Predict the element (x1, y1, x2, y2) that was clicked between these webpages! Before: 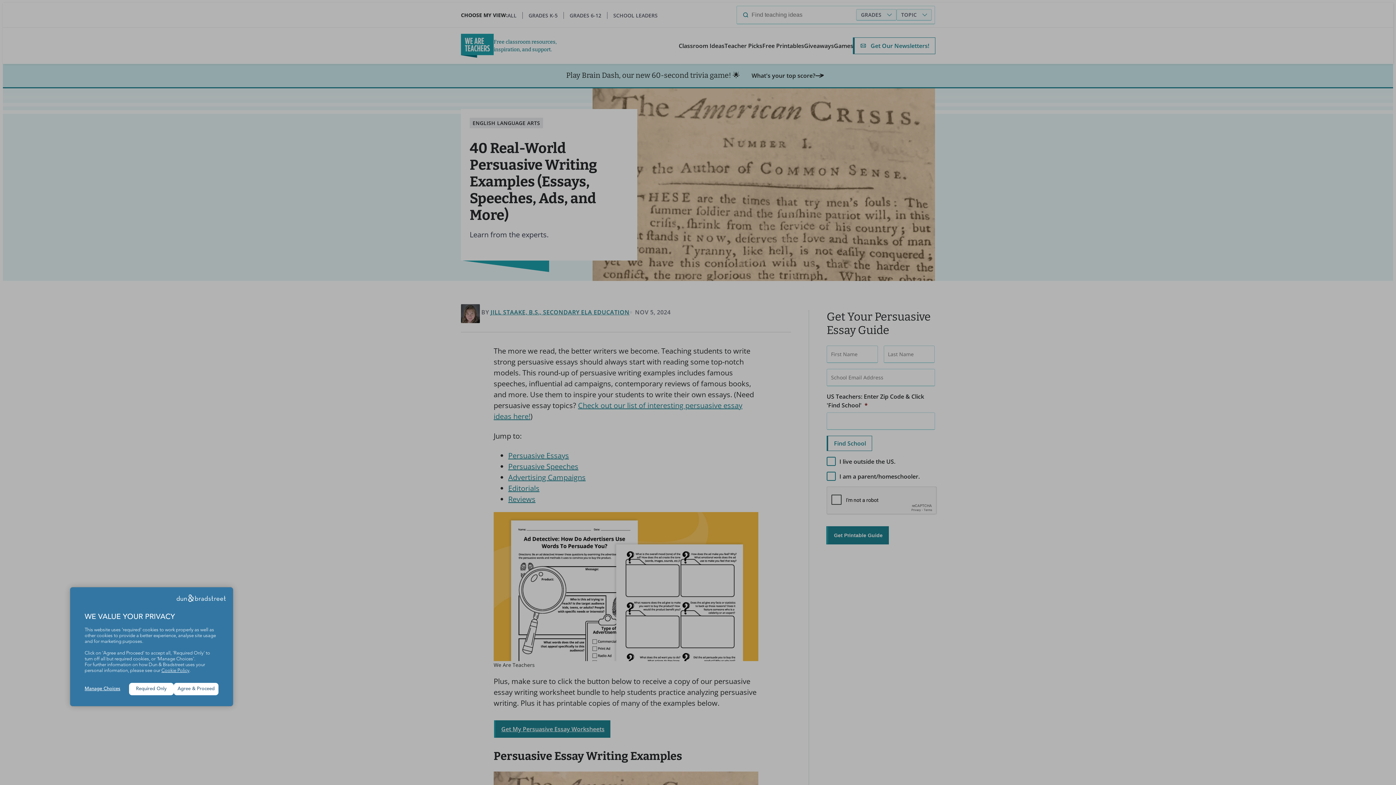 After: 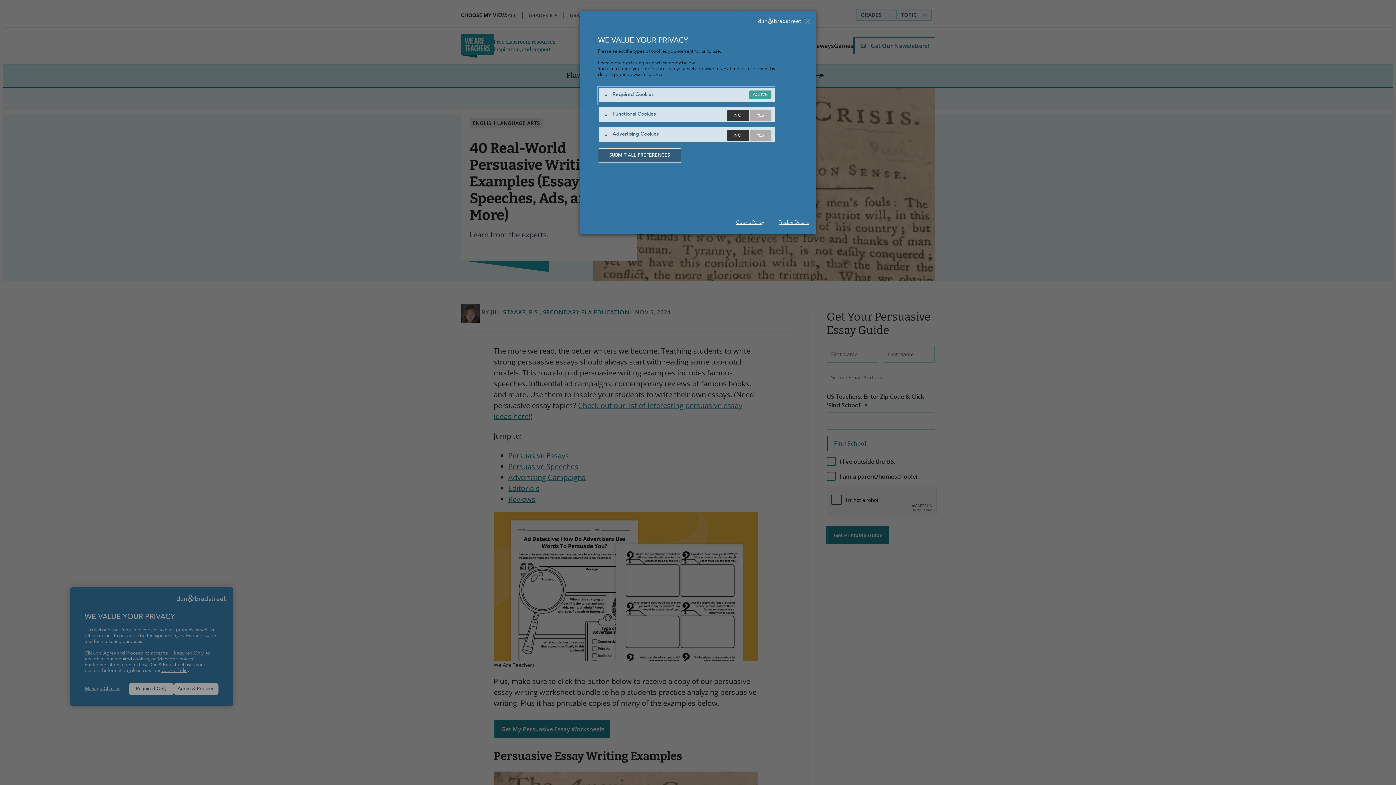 Action: bbox: (84, 686, 129, 692) label: Manage Choices